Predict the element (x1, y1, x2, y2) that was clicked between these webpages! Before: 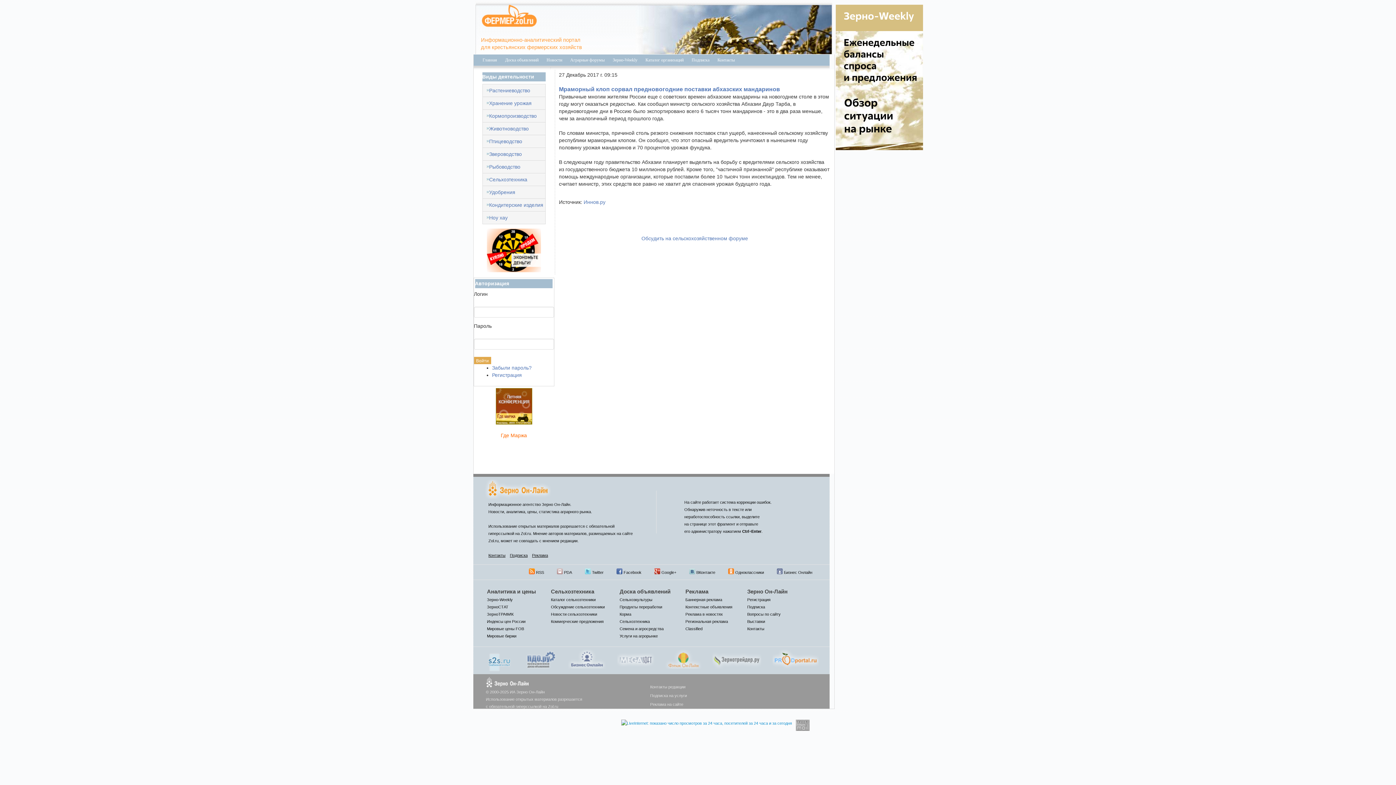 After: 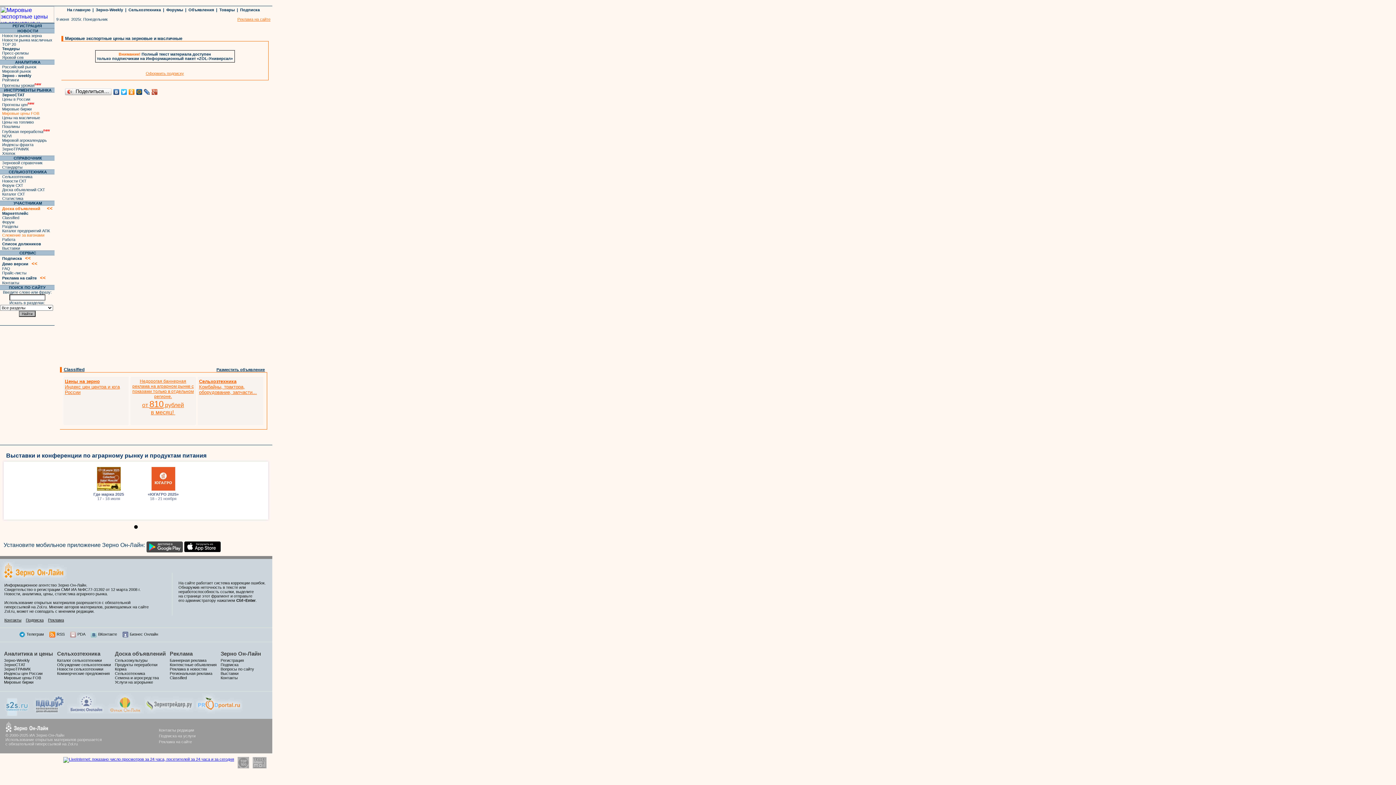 Action: label: Мировые цены FOB bbox: (487, 605, 524, 610)